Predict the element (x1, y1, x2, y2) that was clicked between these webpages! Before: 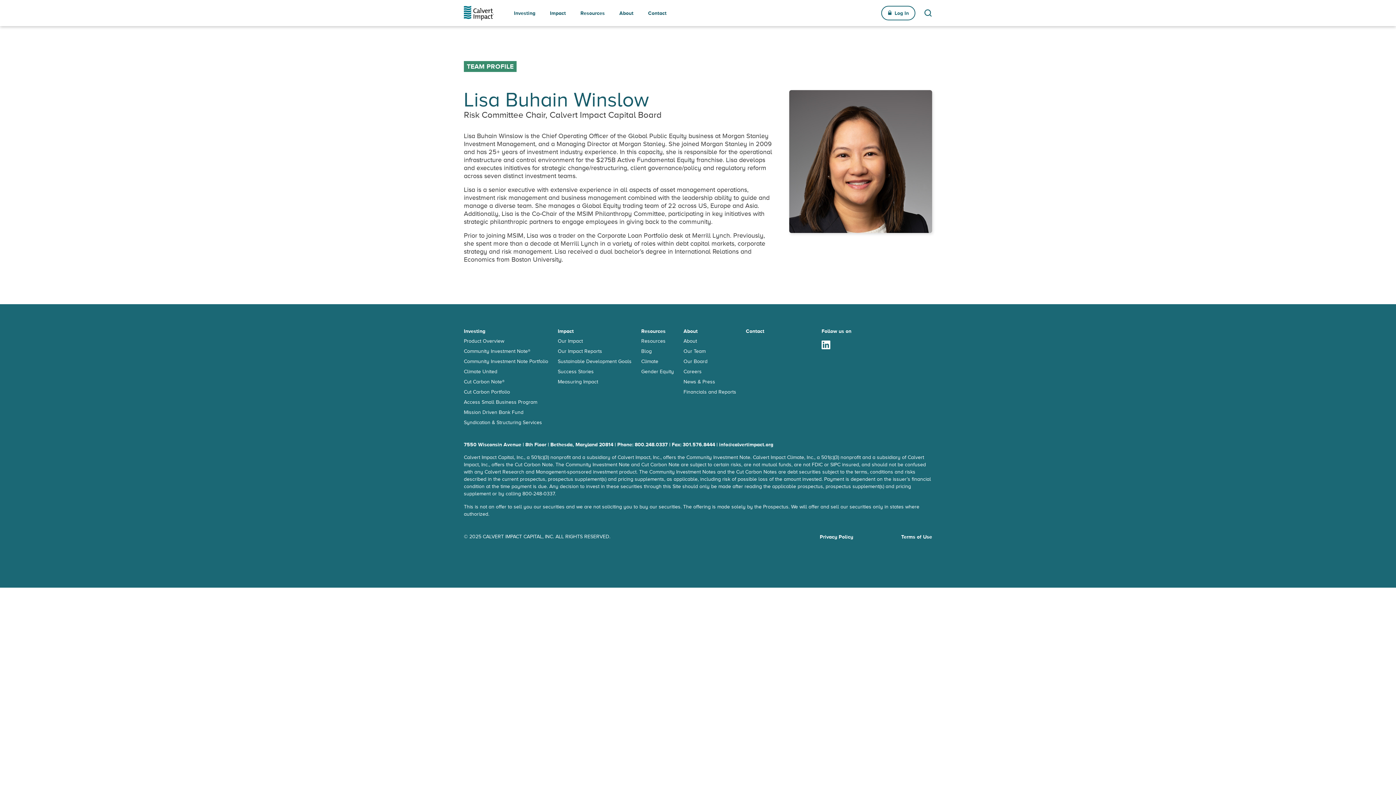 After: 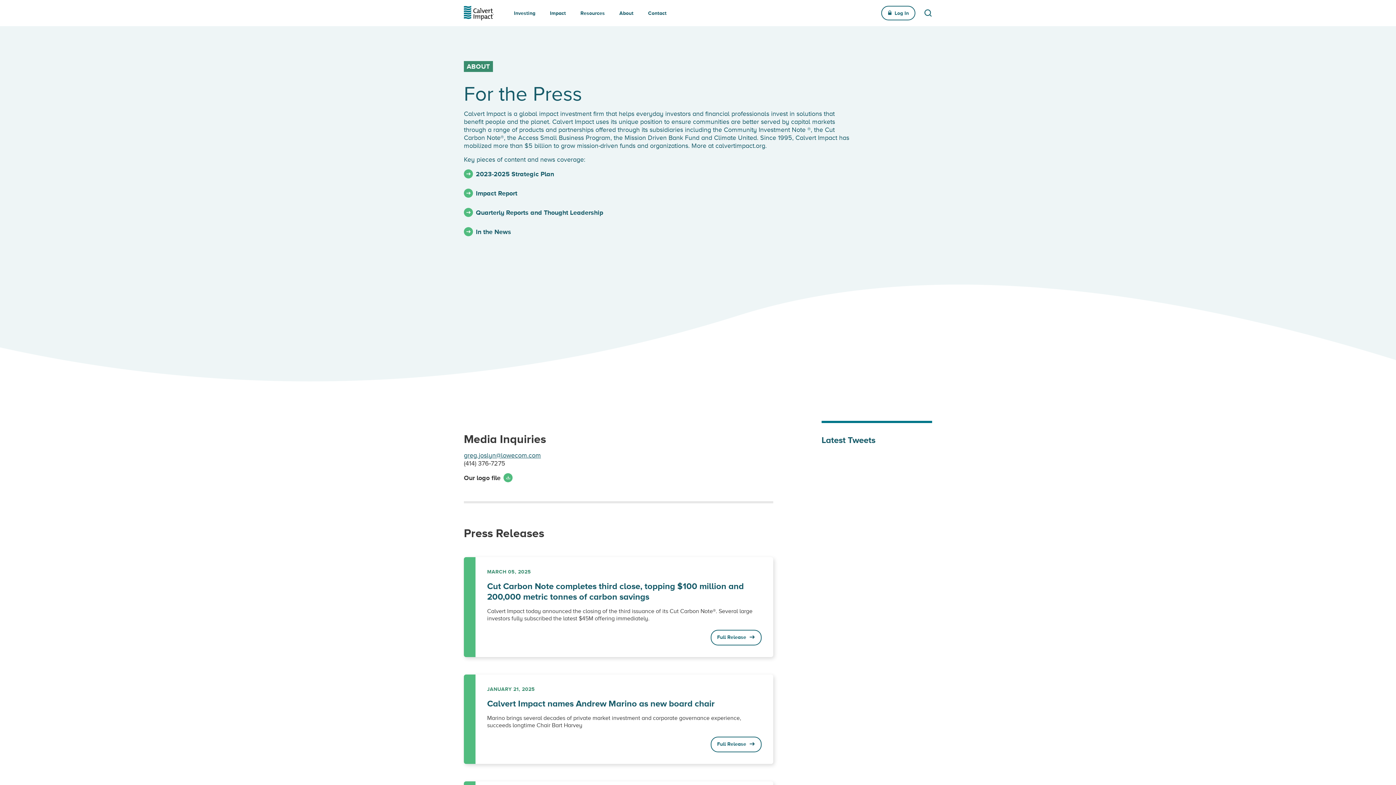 Action: bbox: (683, 378, 736, 388) label: News & Press